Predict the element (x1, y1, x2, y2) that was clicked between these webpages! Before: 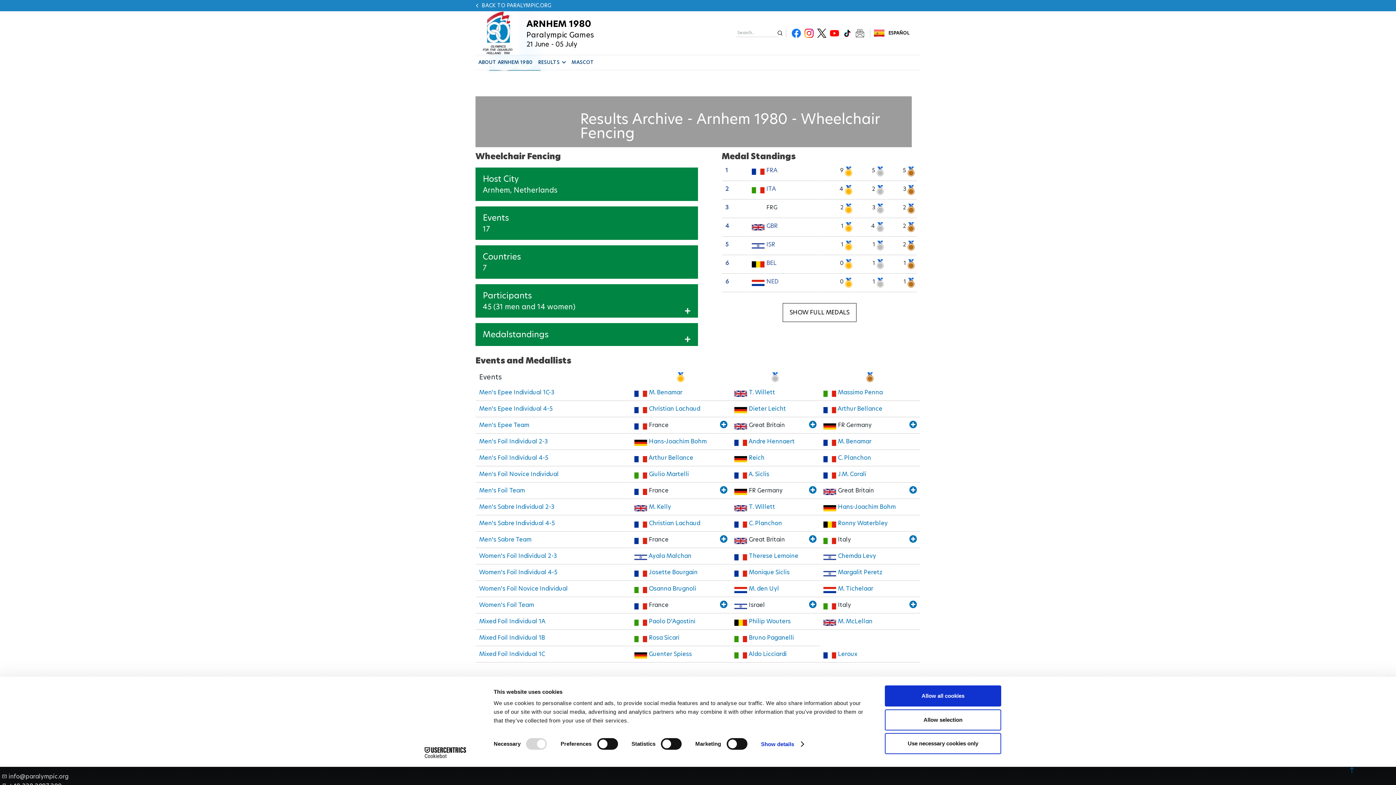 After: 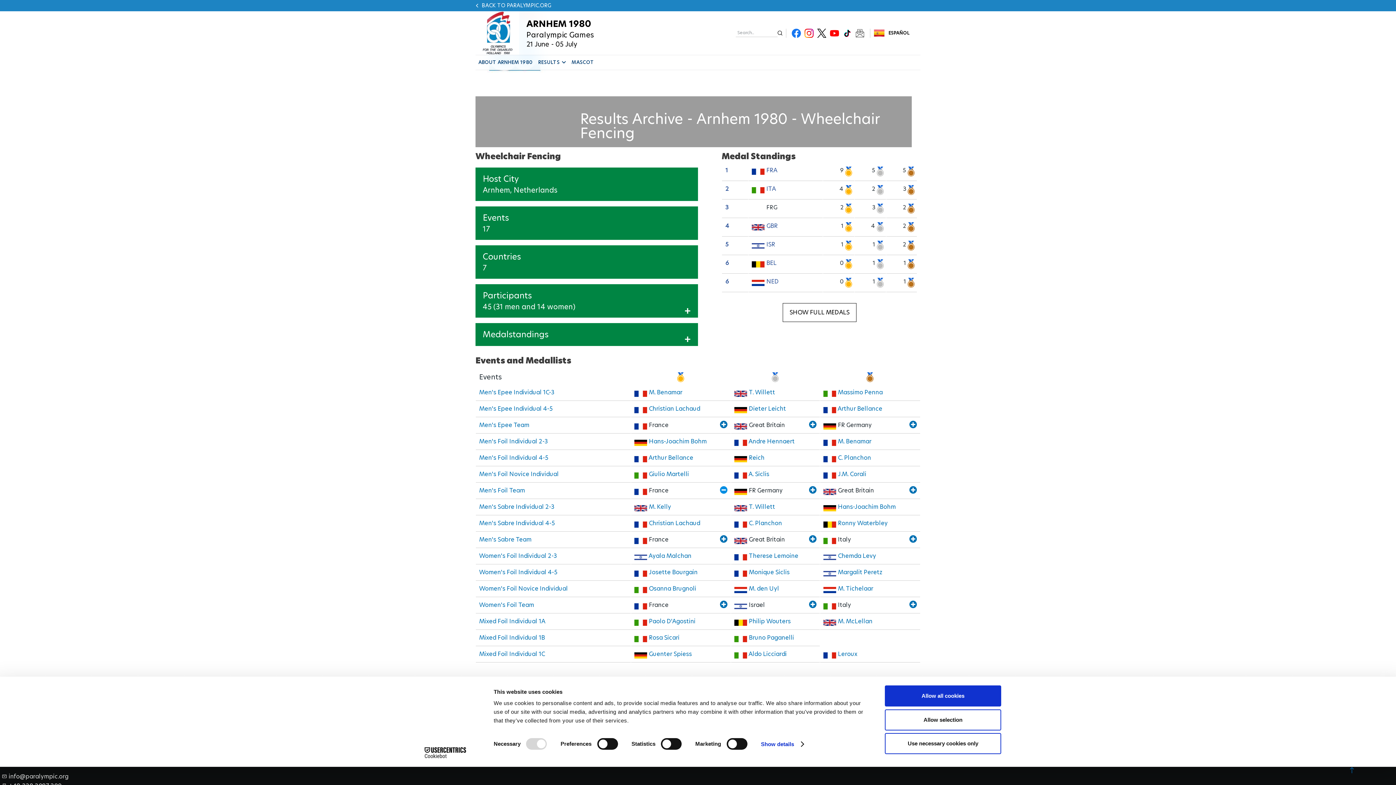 Action: bbox: (720, 486, 727, 495)